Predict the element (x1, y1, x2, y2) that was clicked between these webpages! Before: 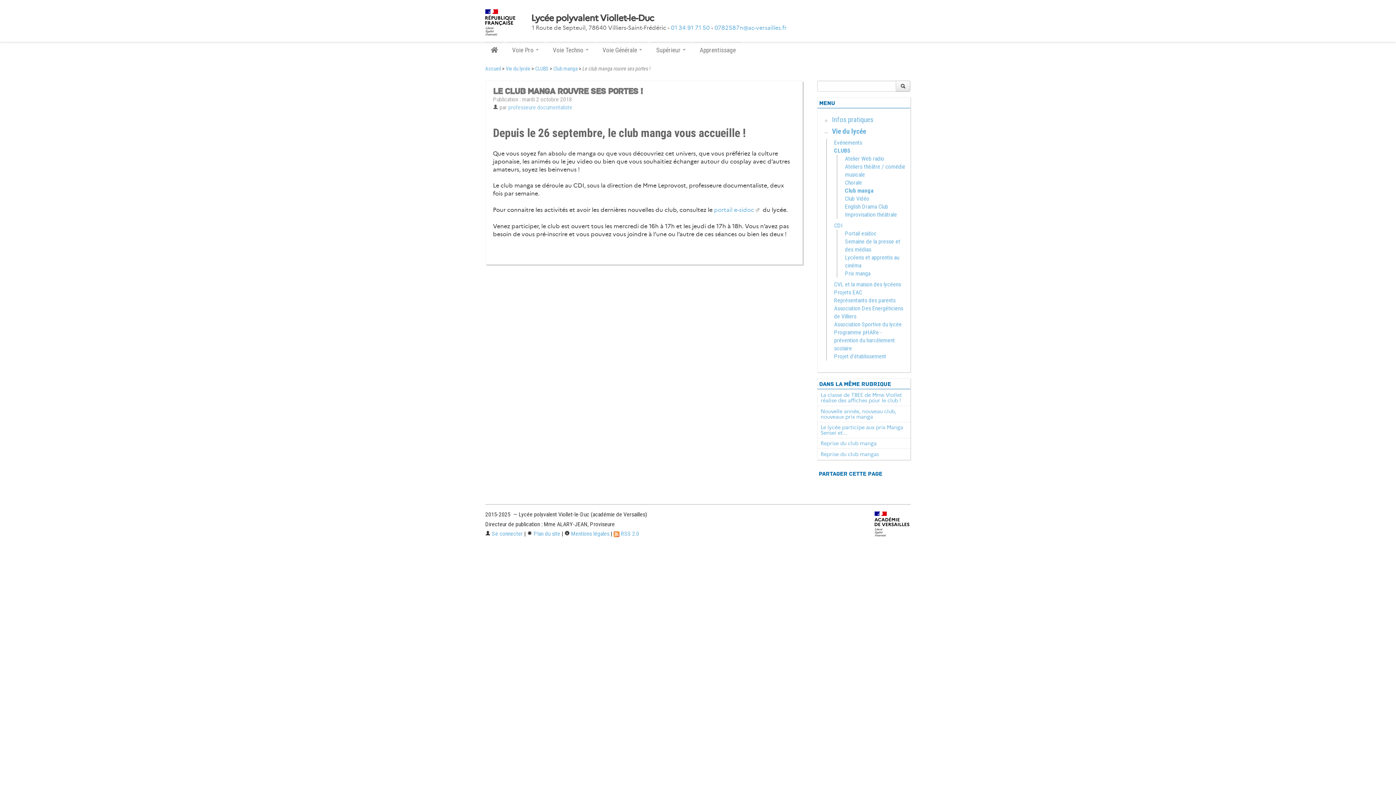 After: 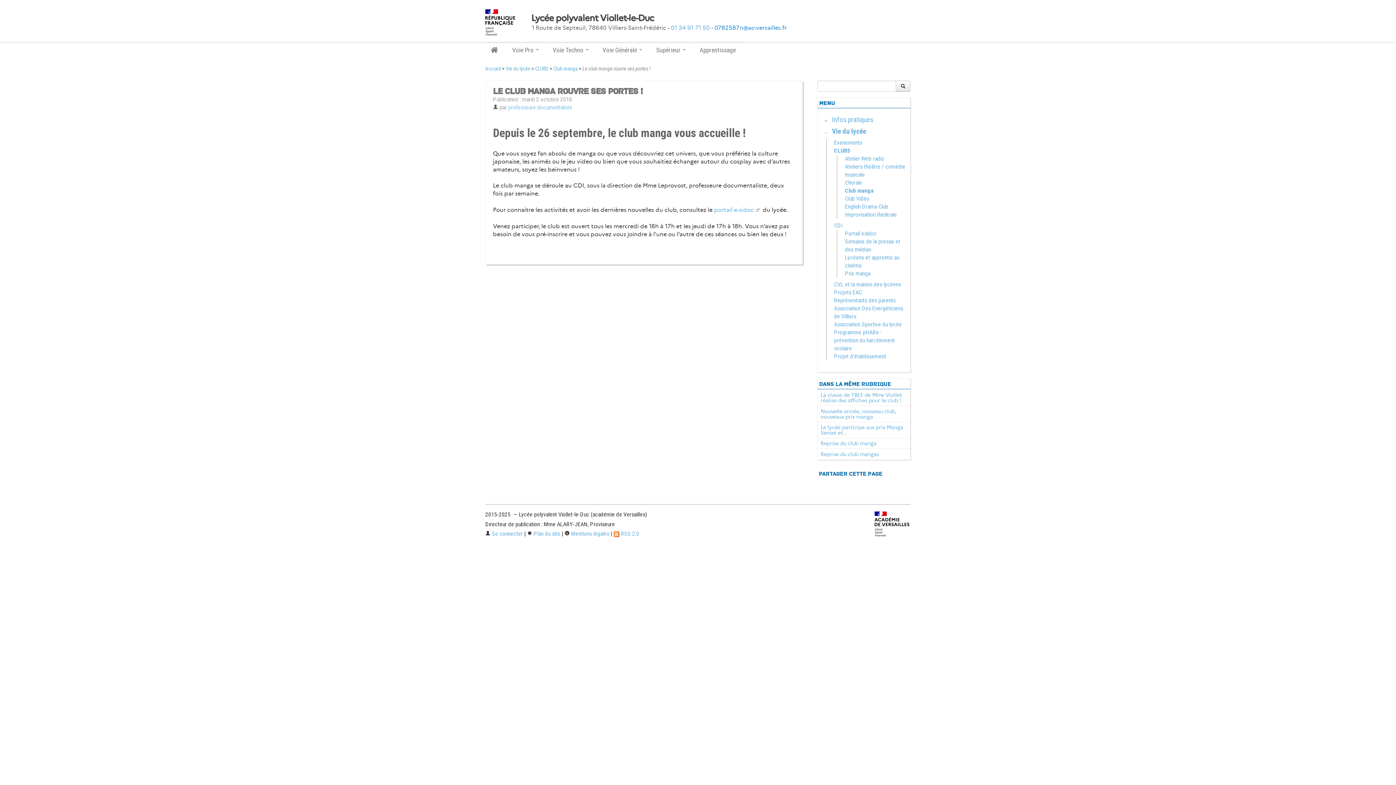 Action: label: 0782587n@ac-versailles.fr bbox: (714, 24, 786, 31)